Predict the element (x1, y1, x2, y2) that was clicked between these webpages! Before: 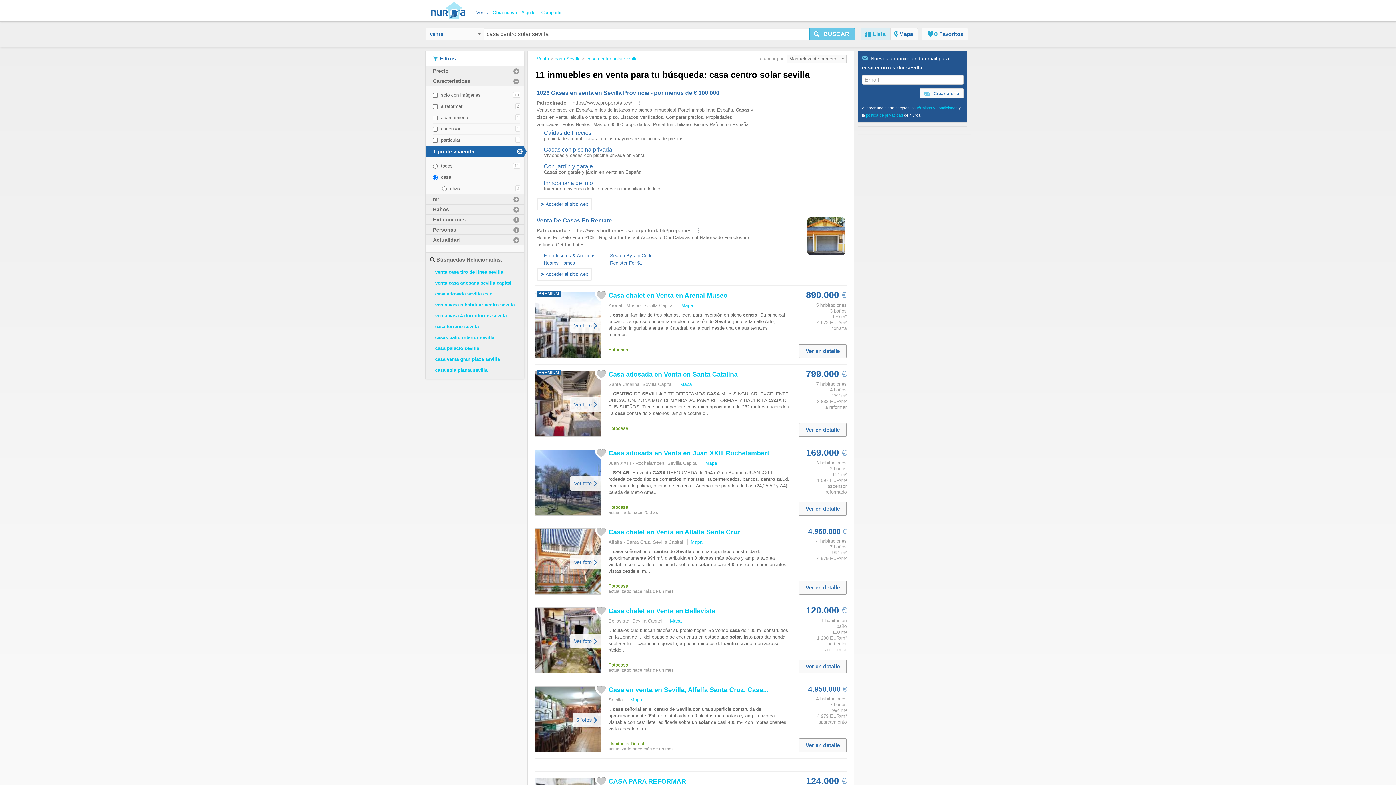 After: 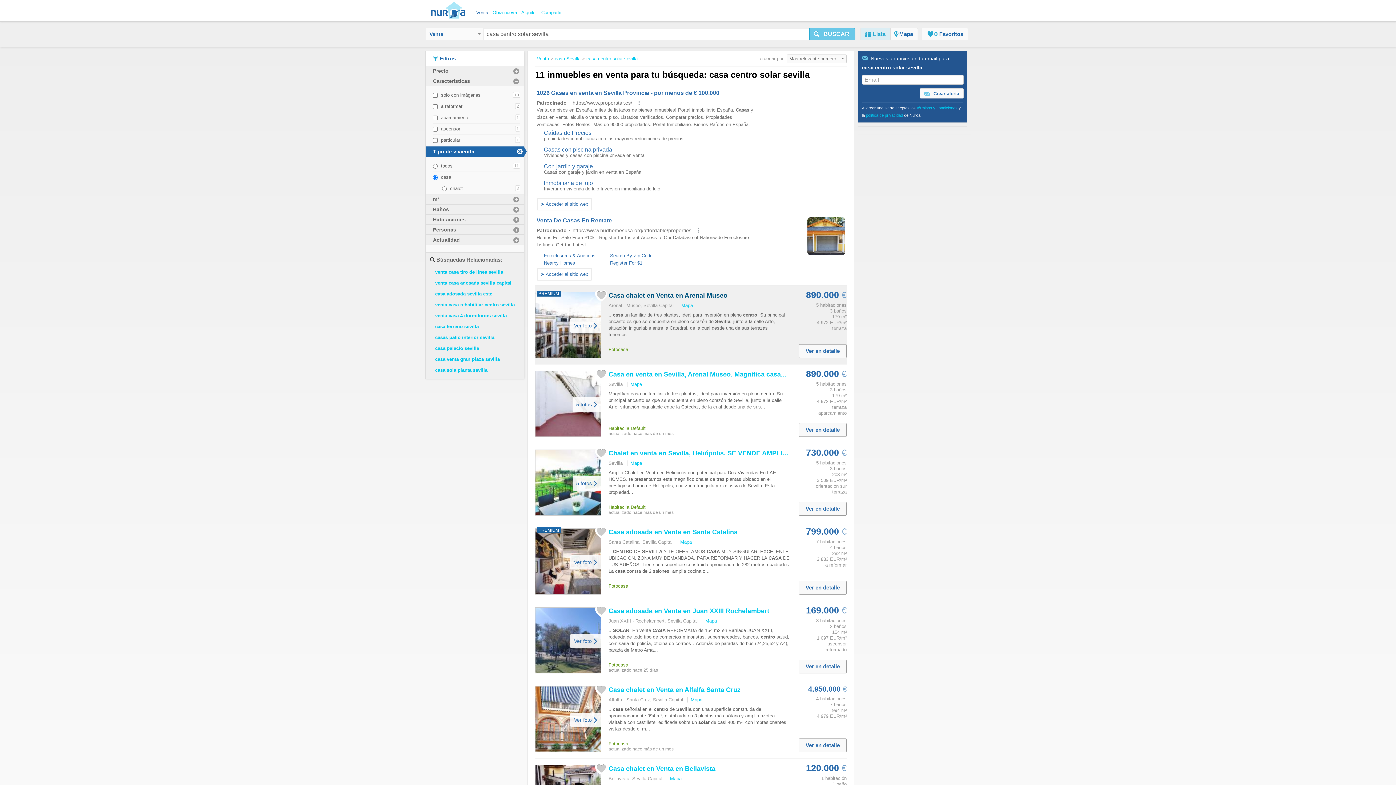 Action: label: Casa chalet en Venta en Arenal Museo bbox: (608, 292, 727, 299)